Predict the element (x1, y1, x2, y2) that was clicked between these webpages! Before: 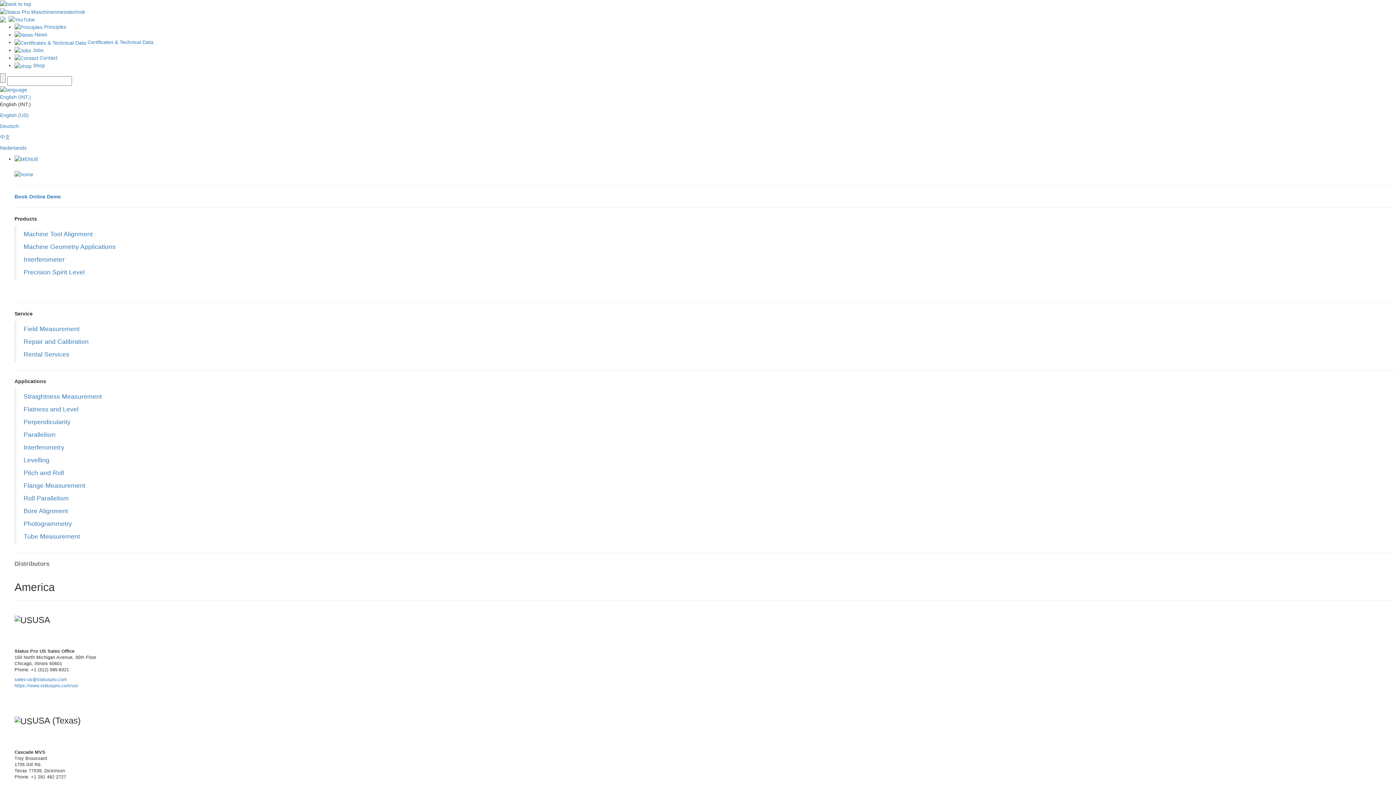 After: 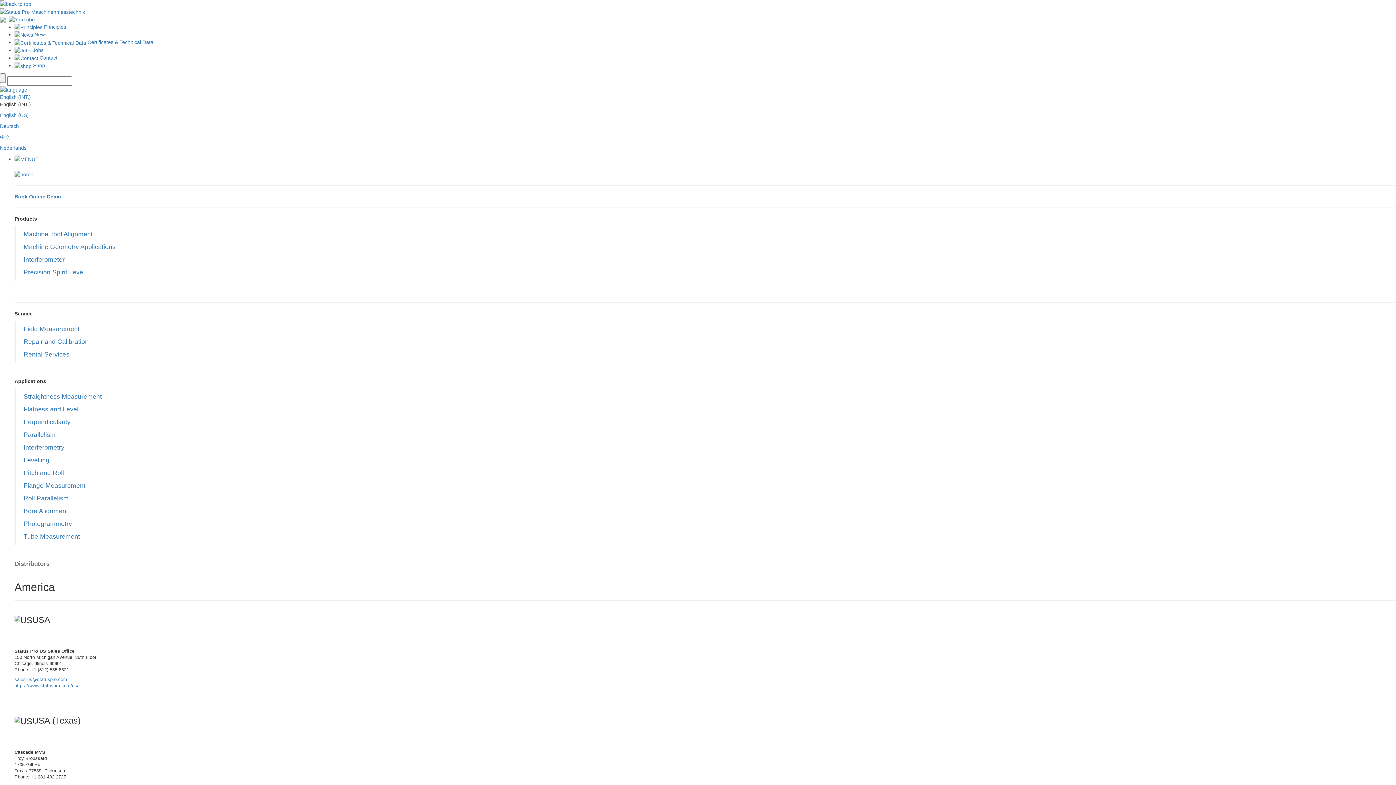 Action: bbox: (23, 507, 68, 514) label: Bore Alignment